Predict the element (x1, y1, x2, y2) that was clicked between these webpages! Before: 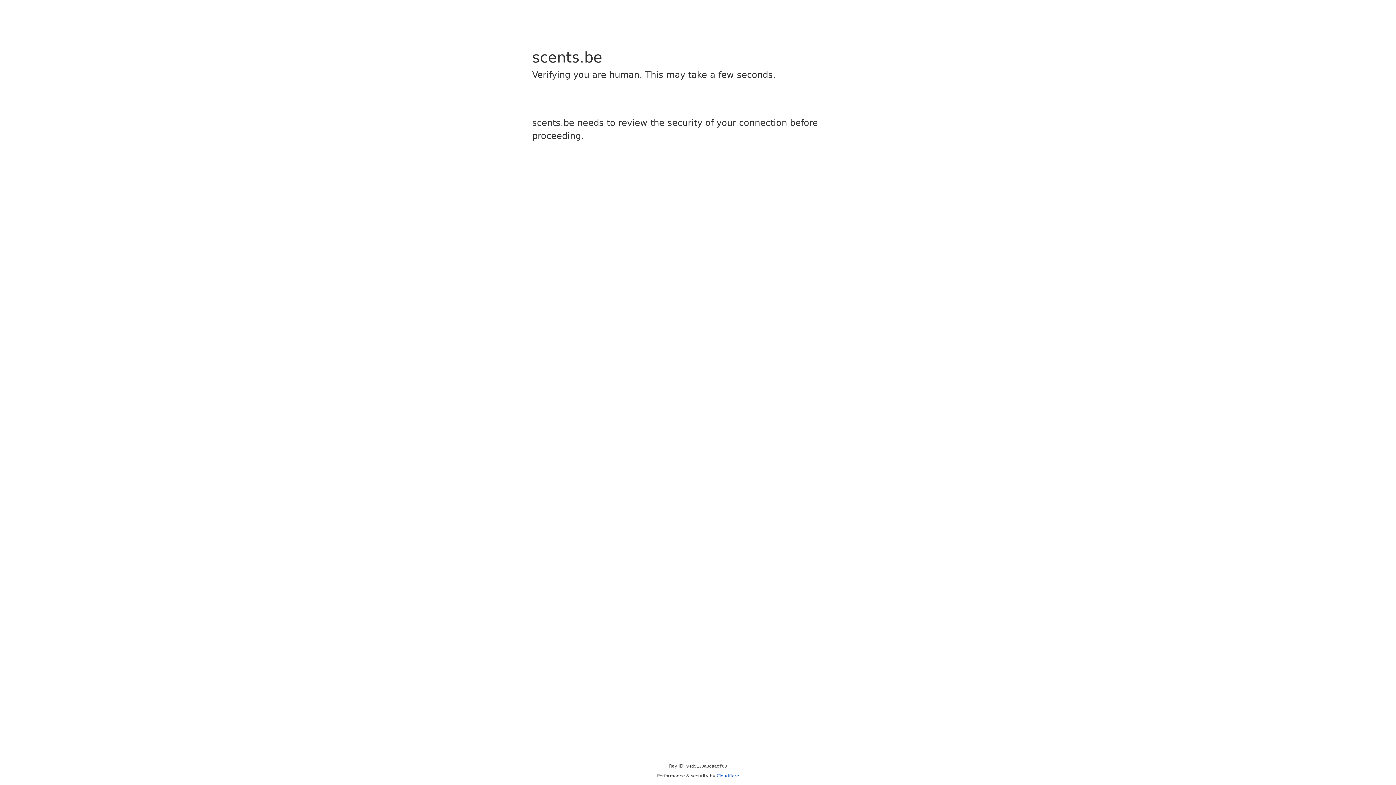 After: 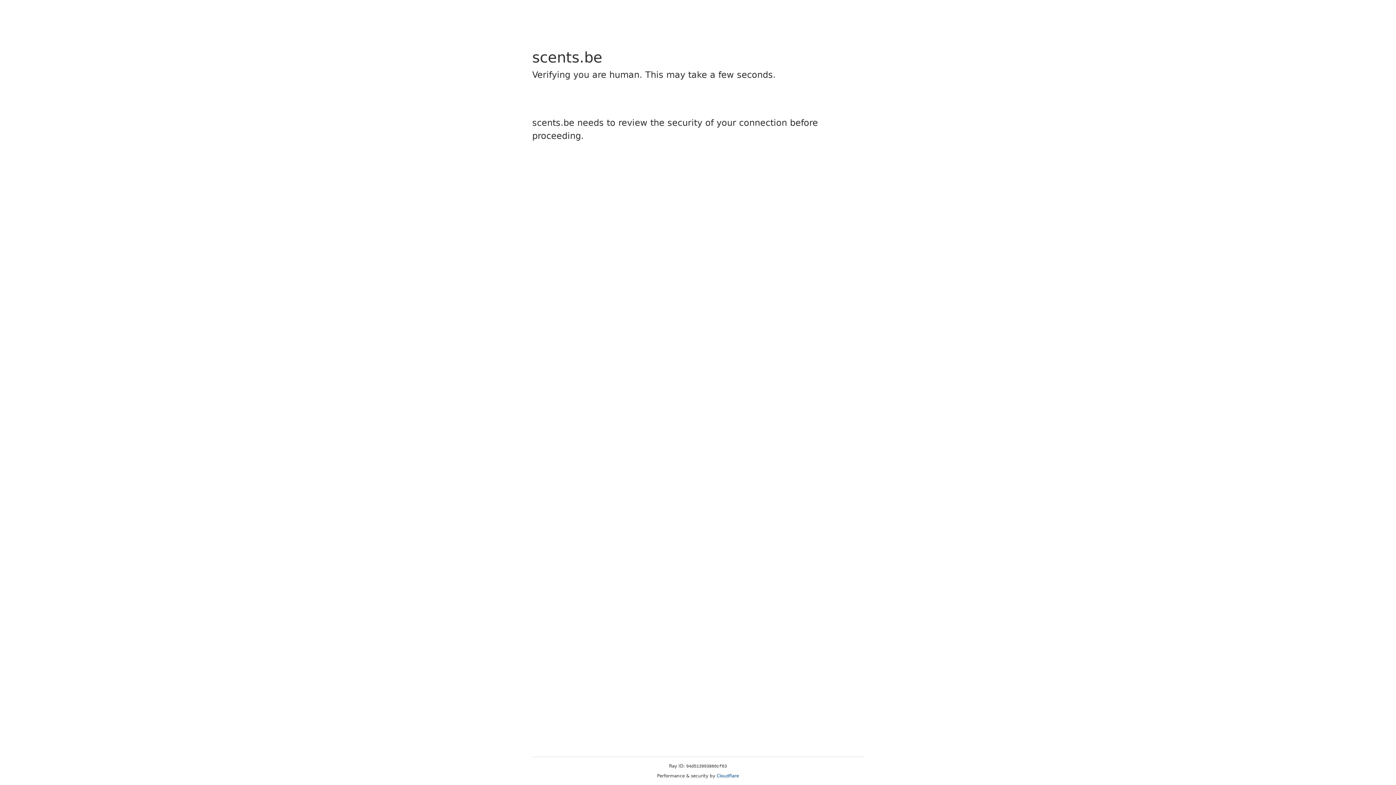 Action: bbox: (716, 773, 739, 778) label: Cloudflare